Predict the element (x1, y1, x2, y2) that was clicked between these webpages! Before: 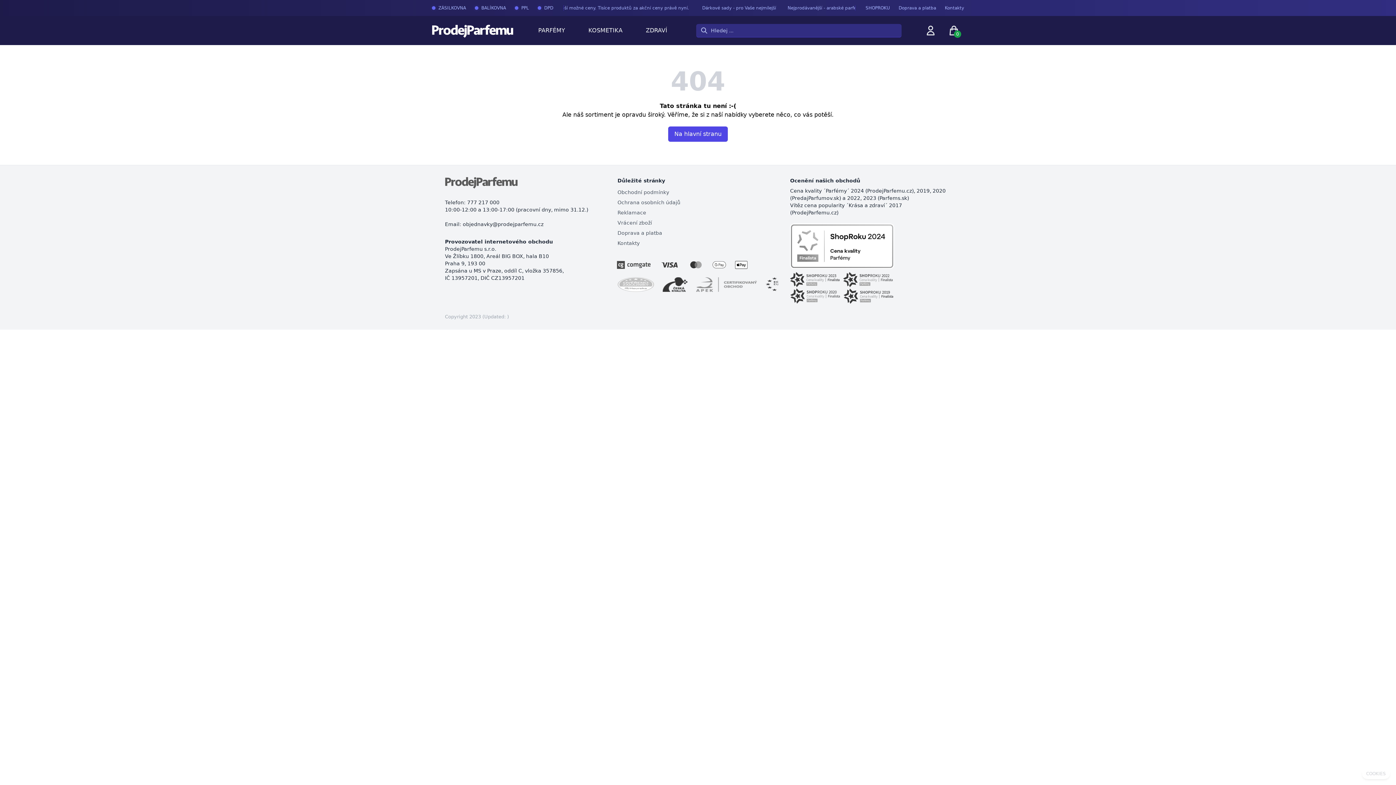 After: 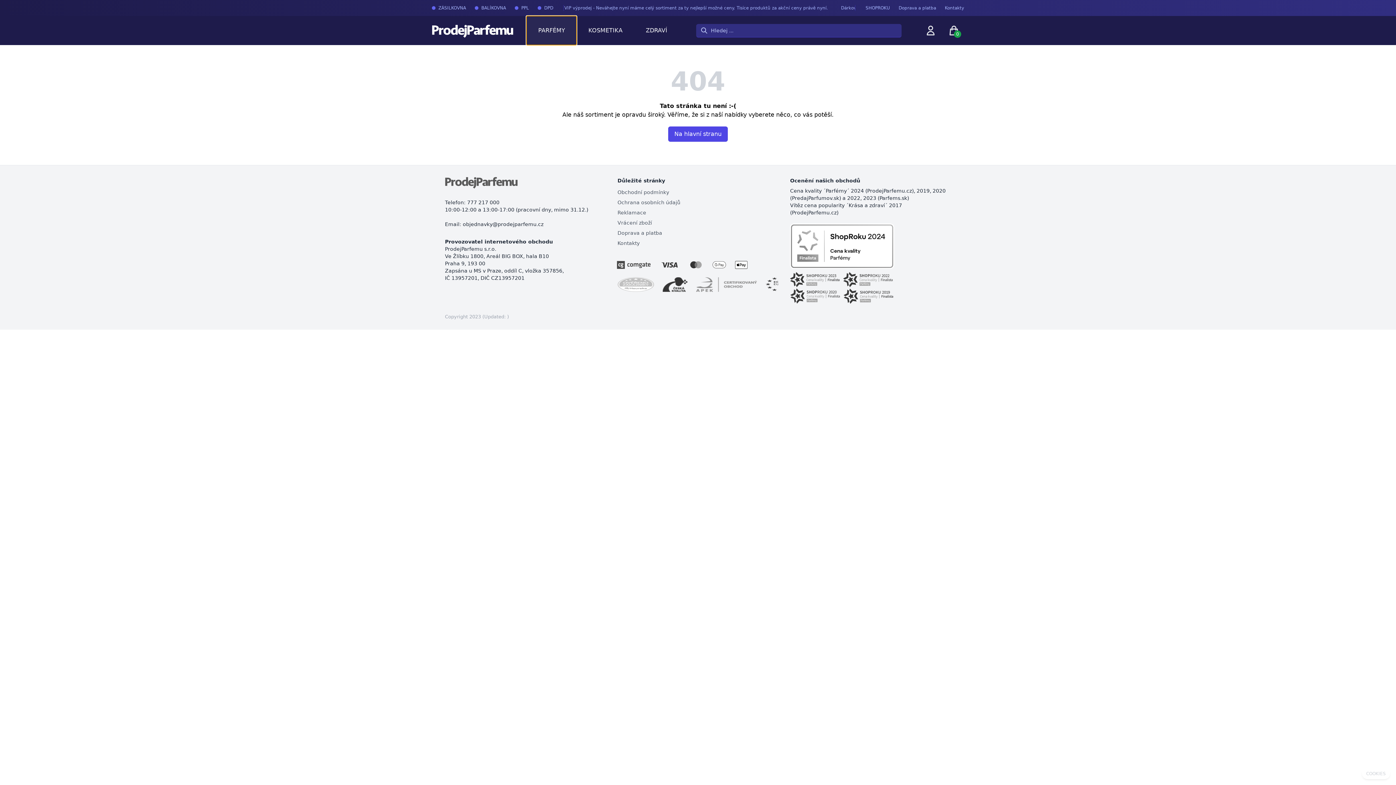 Action: label: PARFÉMY bbox: (526, 16, 576, 45)